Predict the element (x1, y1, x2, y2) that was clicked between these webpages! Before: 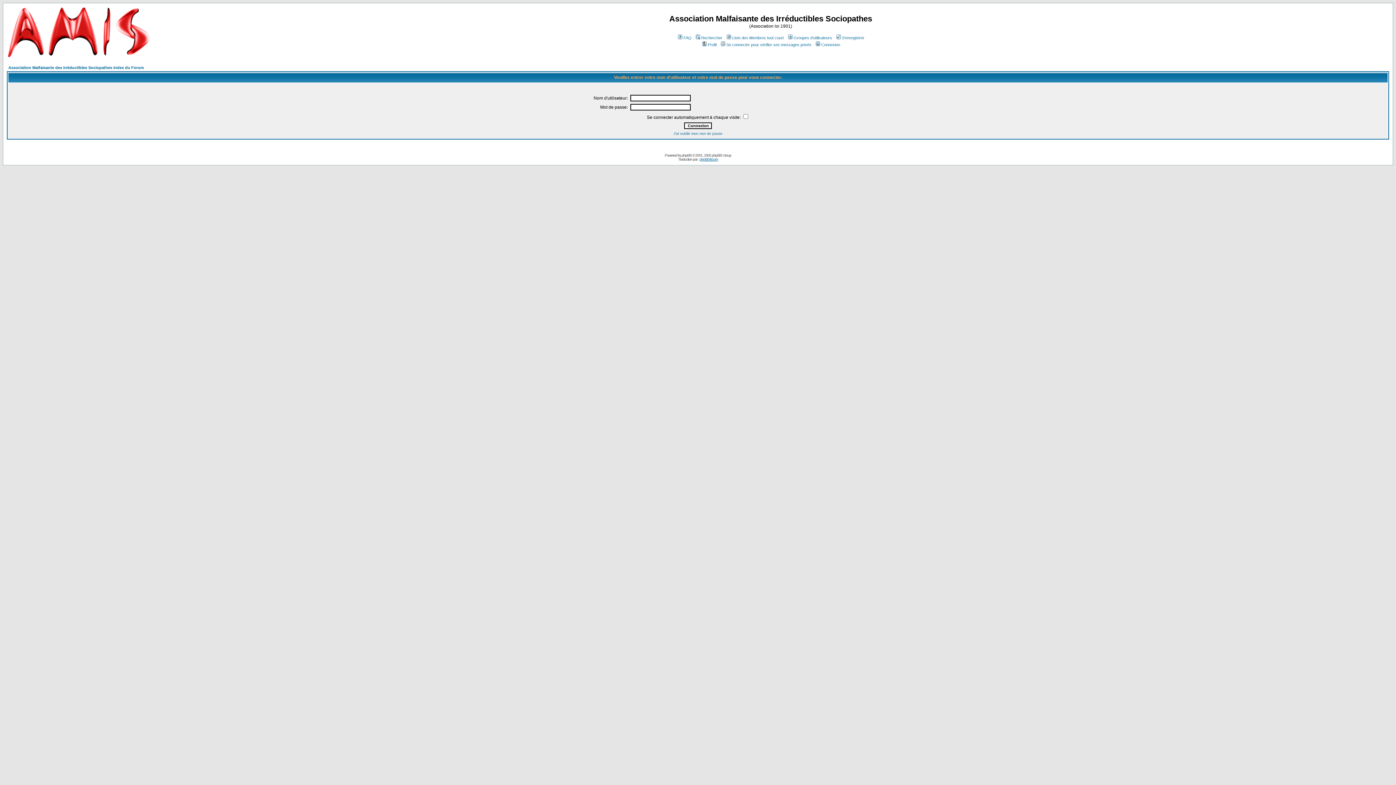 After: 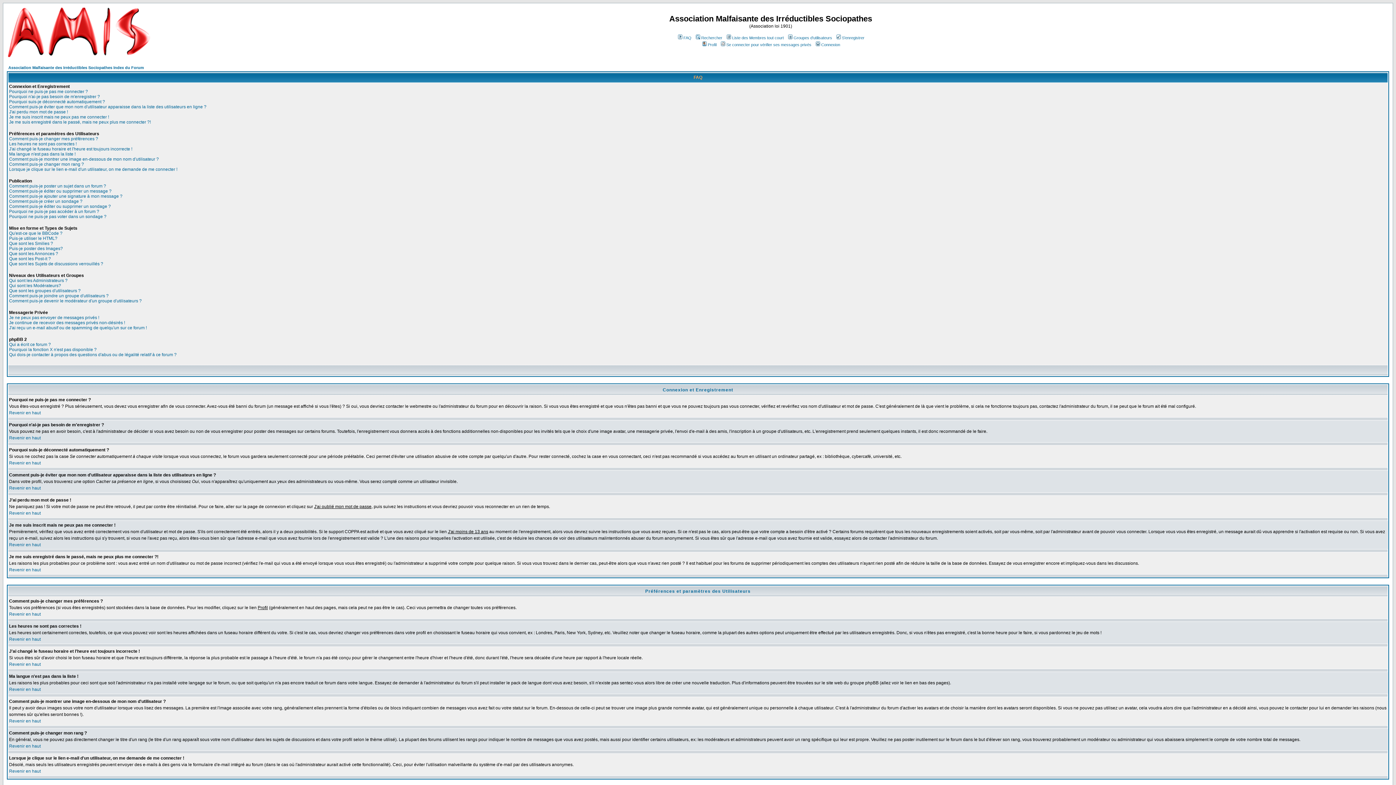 Action: bbox: (677, 35, 691, 40) label: FAQ